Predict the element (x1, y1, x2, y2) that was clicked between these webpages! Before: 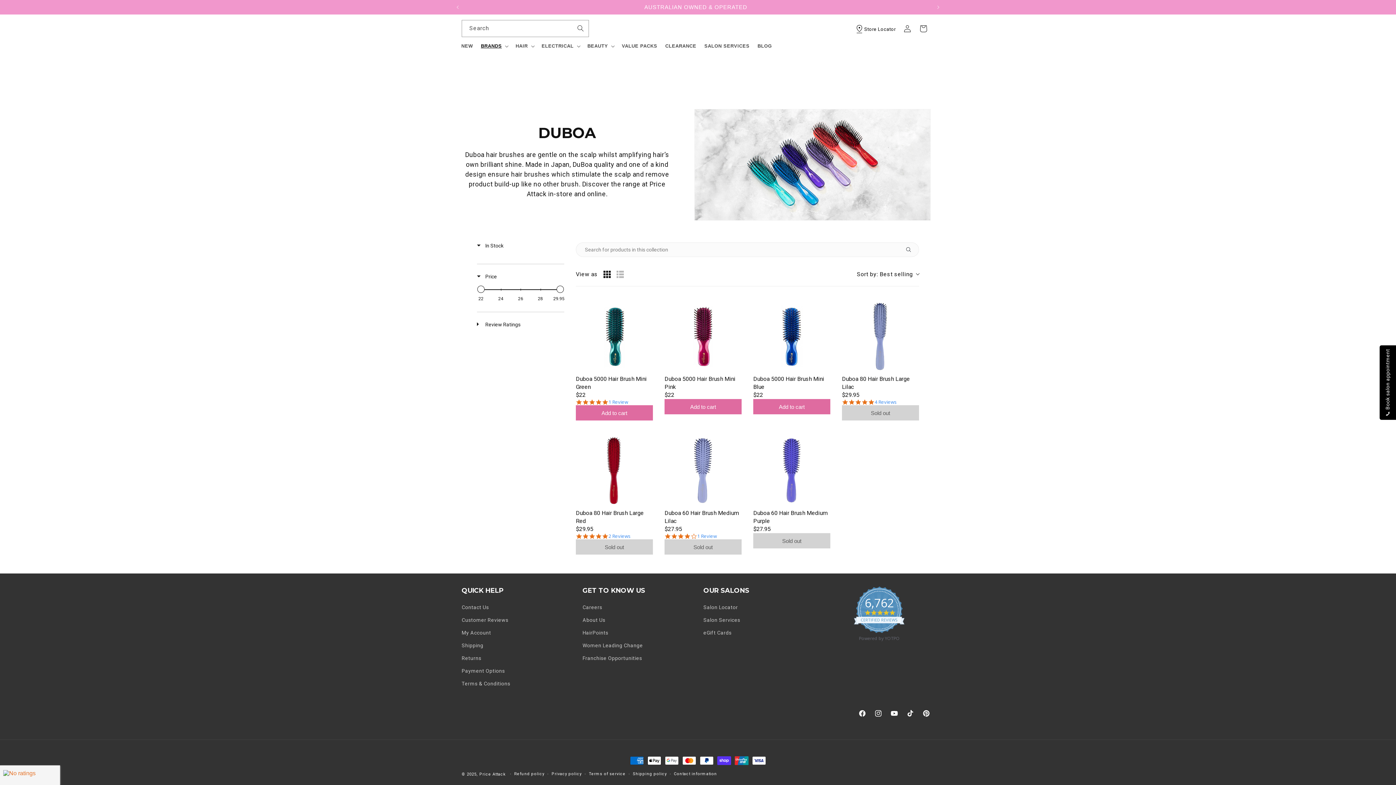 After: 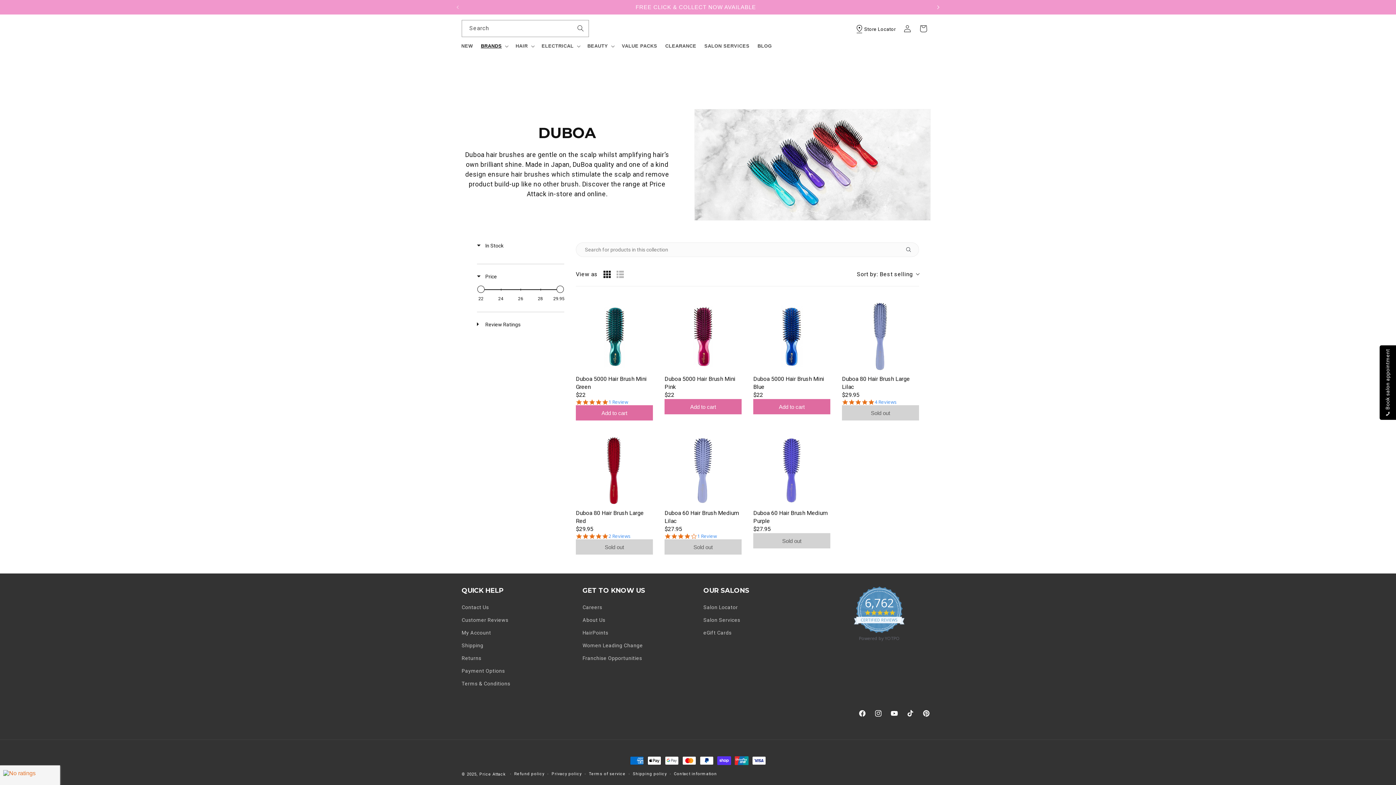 Action: label: Next announcement bbox: (930, 0, 946, 14)